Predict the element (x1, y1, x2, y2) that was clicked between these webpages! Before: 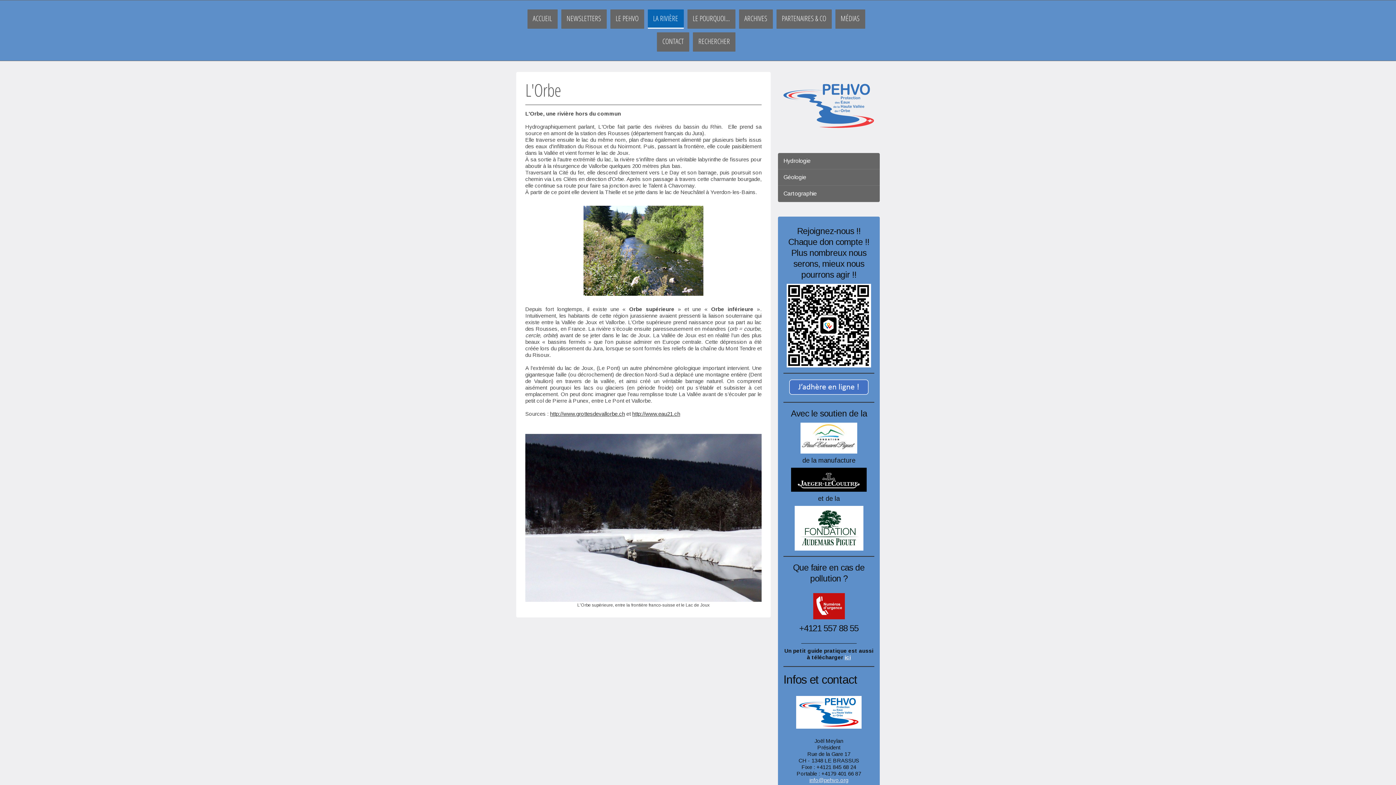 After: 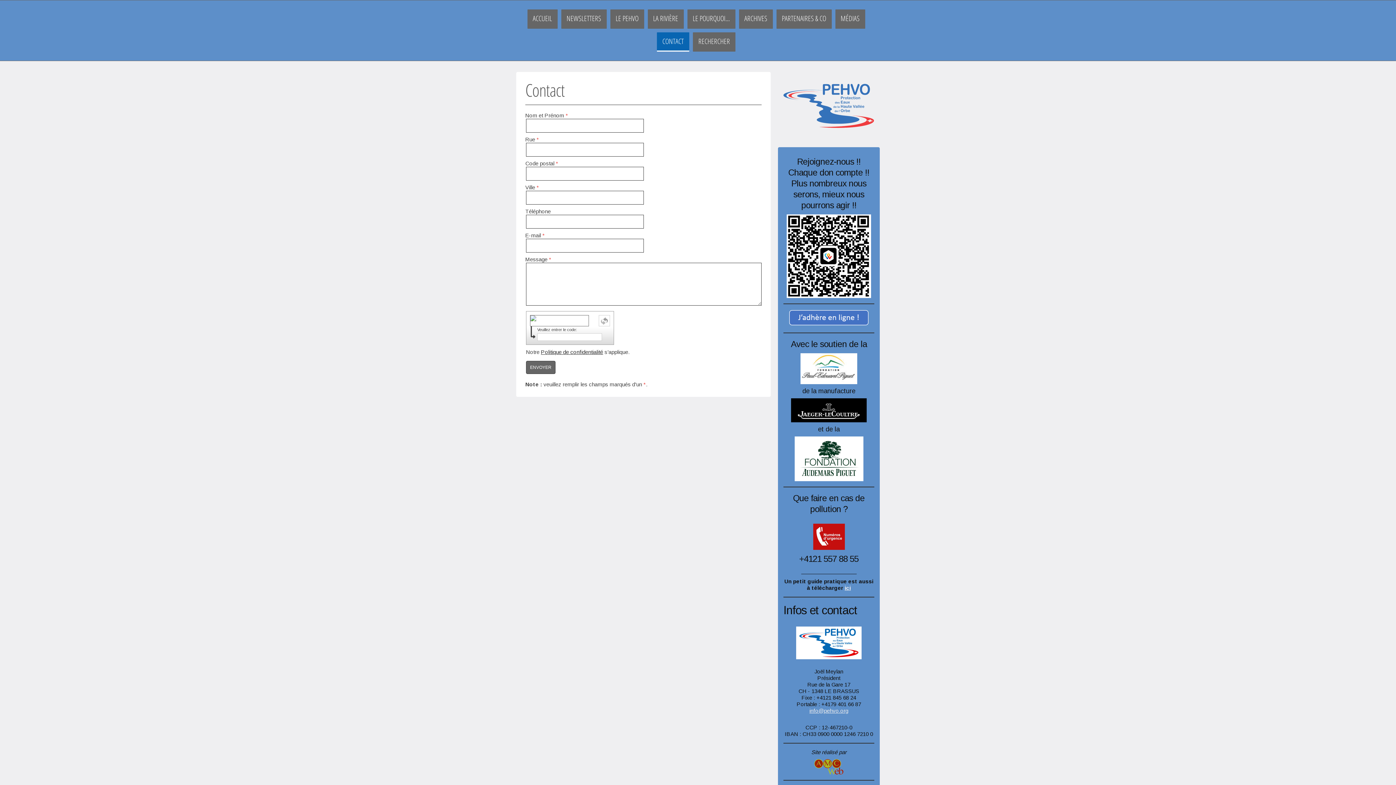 Action: bbox: (809, 777, 848, 783) label: info@pehvo.org